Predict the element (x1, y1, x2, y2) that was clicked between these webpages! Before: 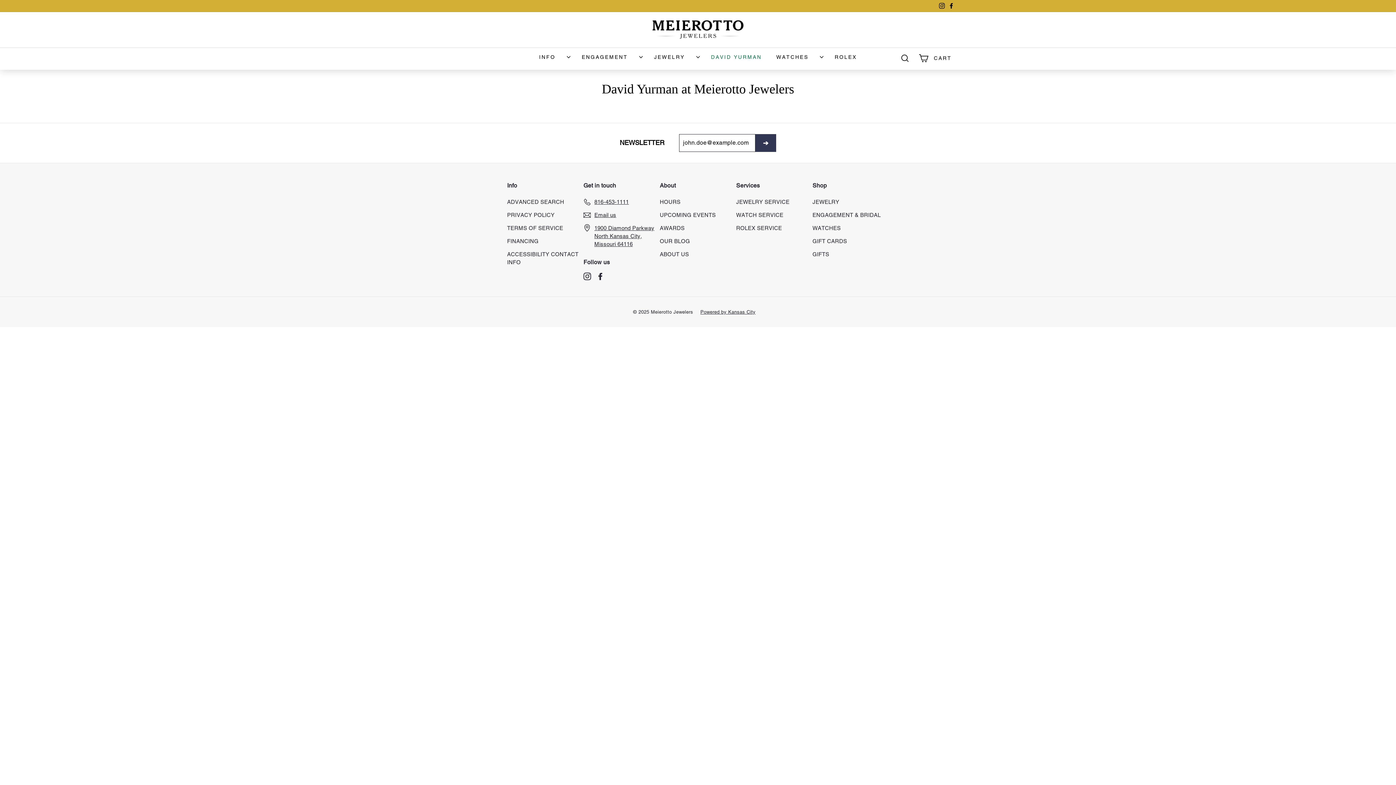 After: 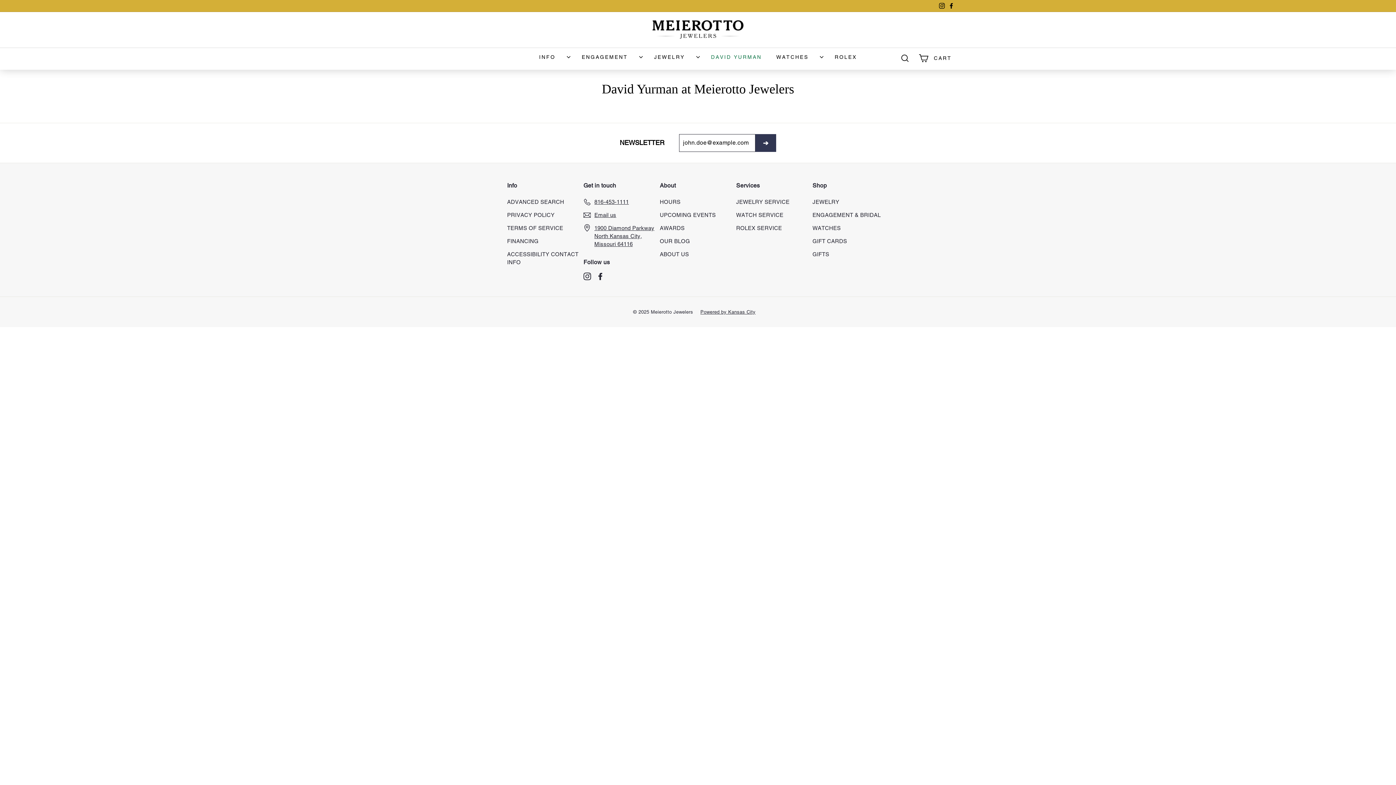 Action: bbox: (596, 272, 604, 280) label: Meierotto Jewelers on Facebook (opens in new window)